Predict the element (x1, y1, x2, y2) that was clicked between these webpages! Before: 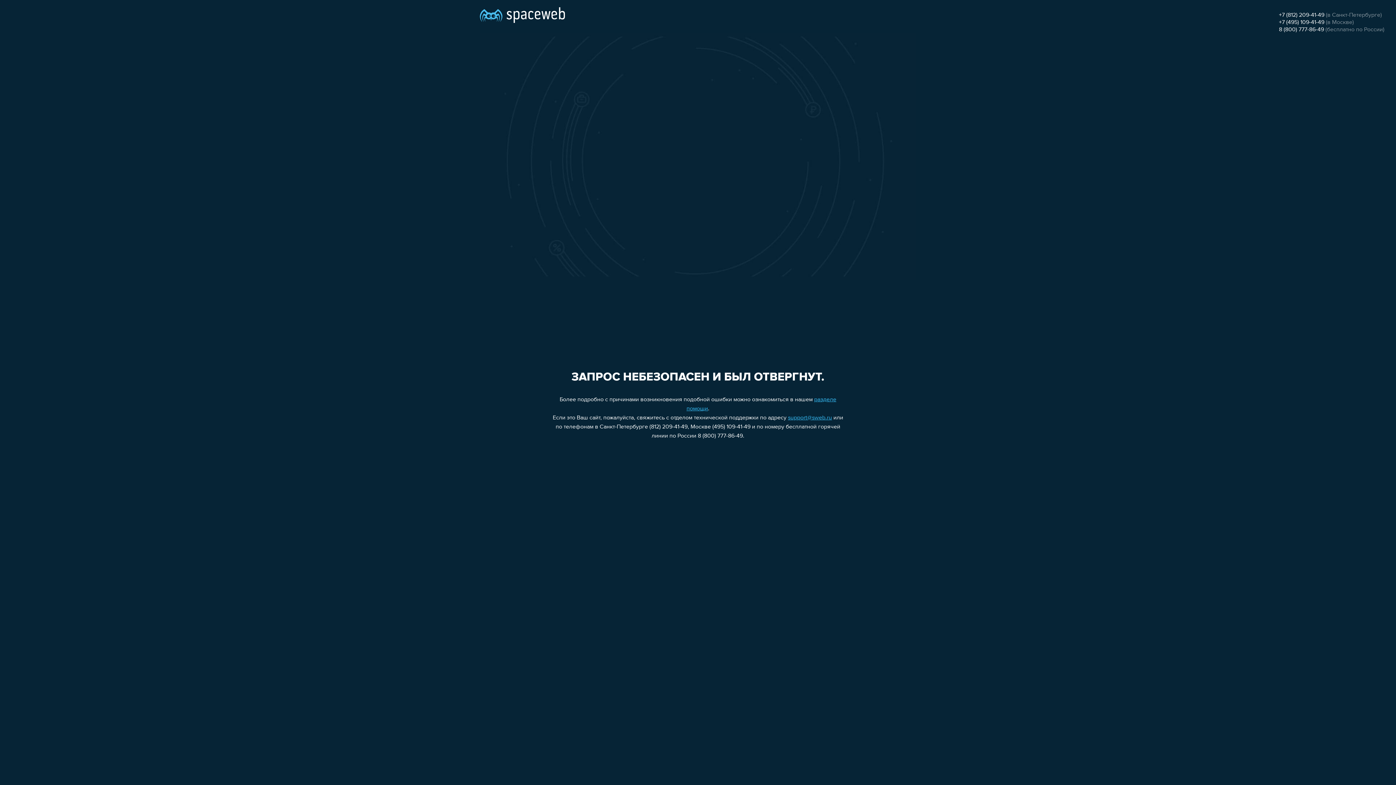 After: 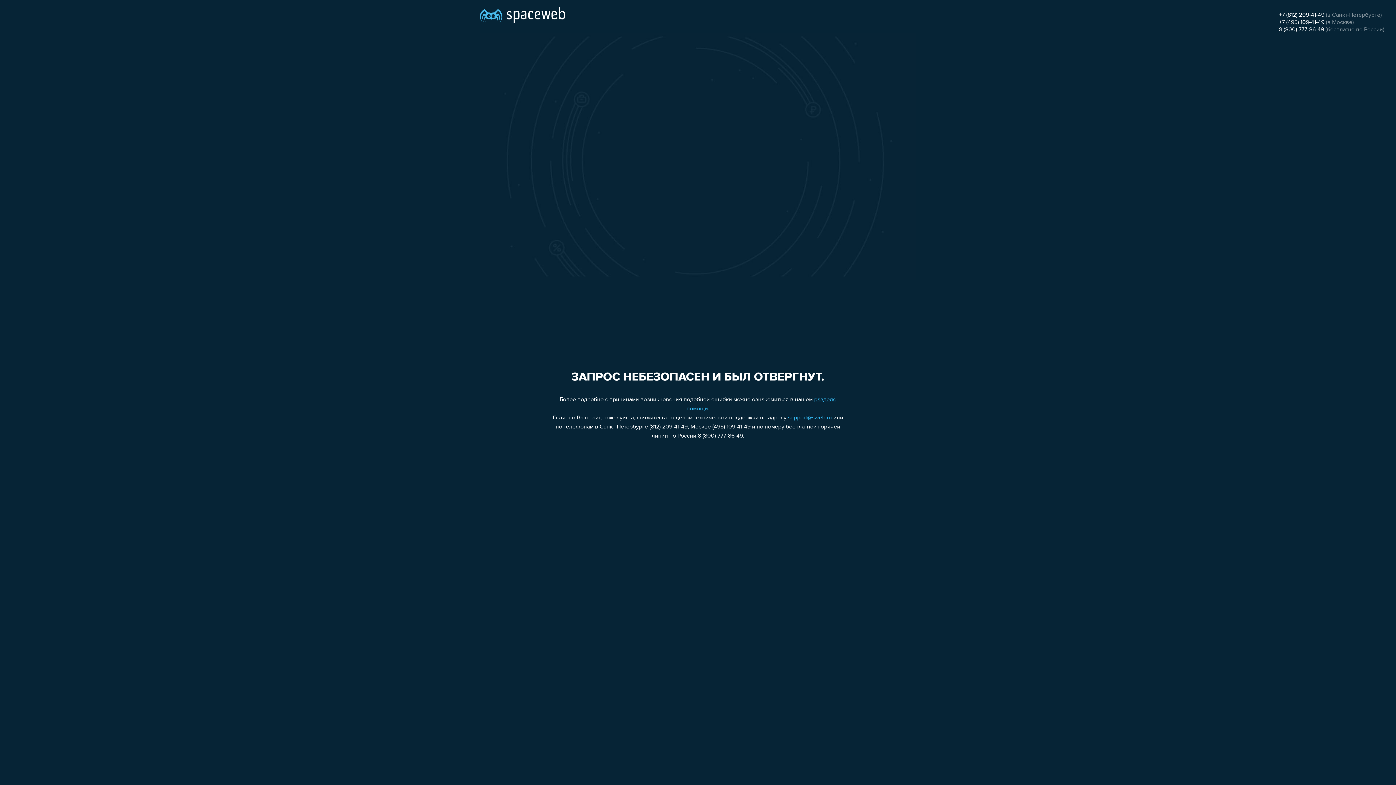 Action: label: +7 (812) 209-41-49 bbox: (1279, 12, 1324, 18)